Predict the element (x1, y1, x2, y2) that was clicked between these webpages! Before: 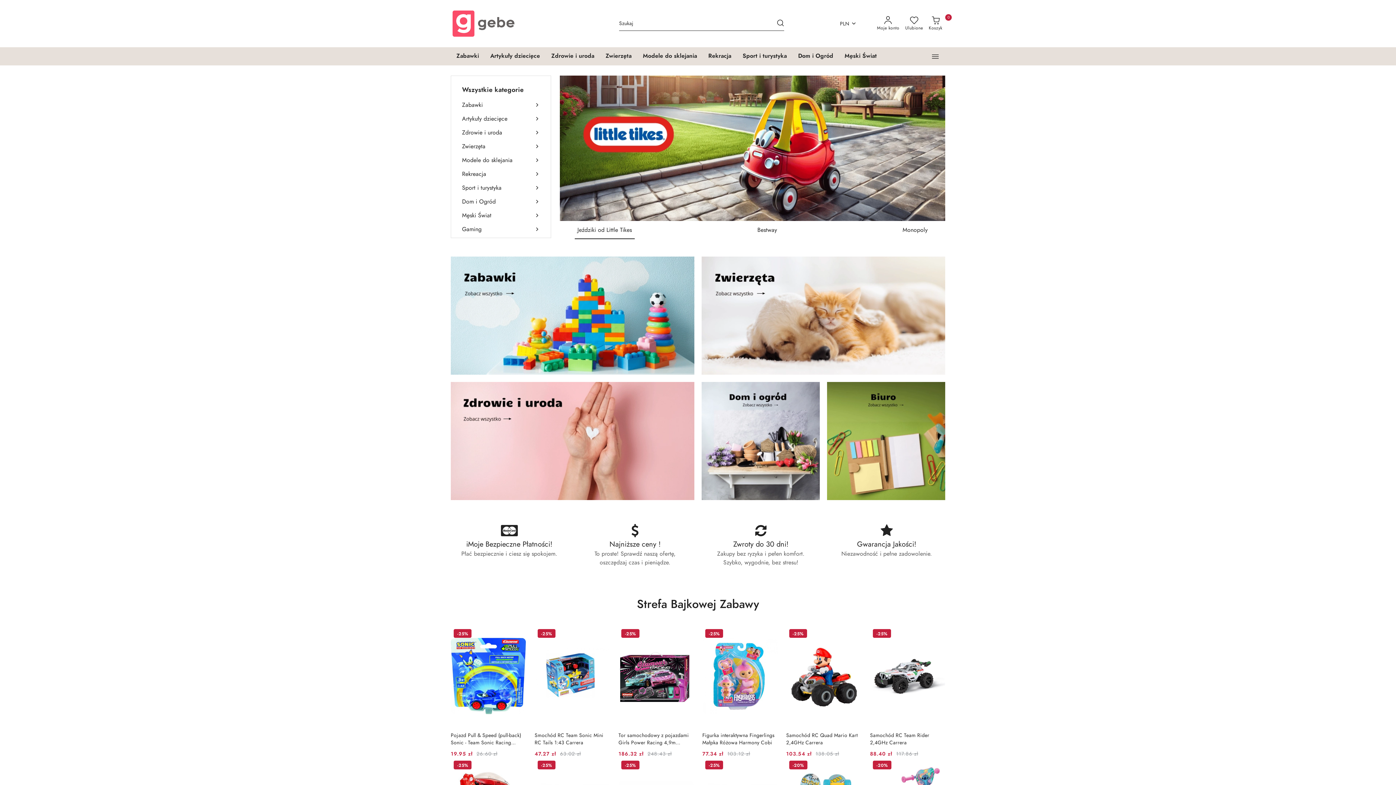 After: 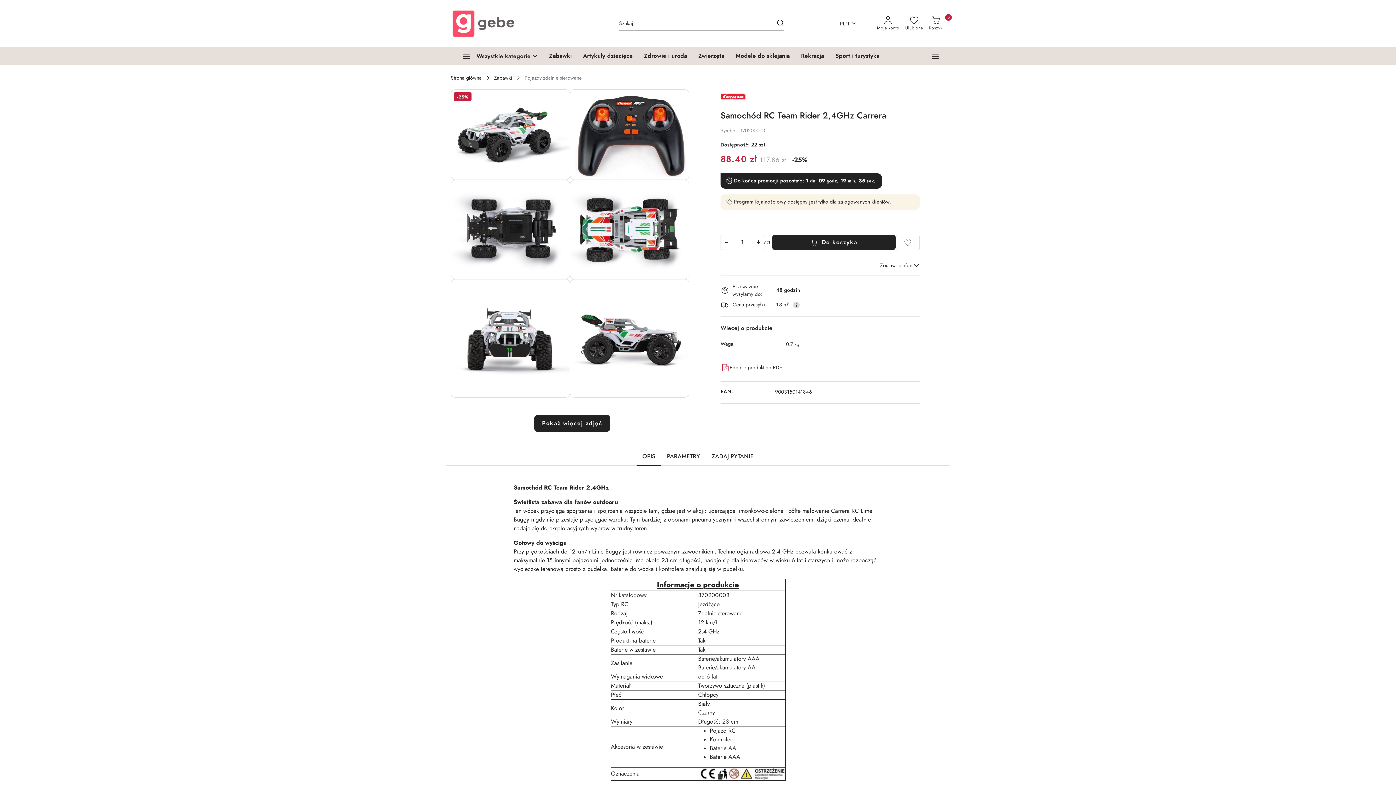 Action: label:   bbox: (870, 626, 945, 726)